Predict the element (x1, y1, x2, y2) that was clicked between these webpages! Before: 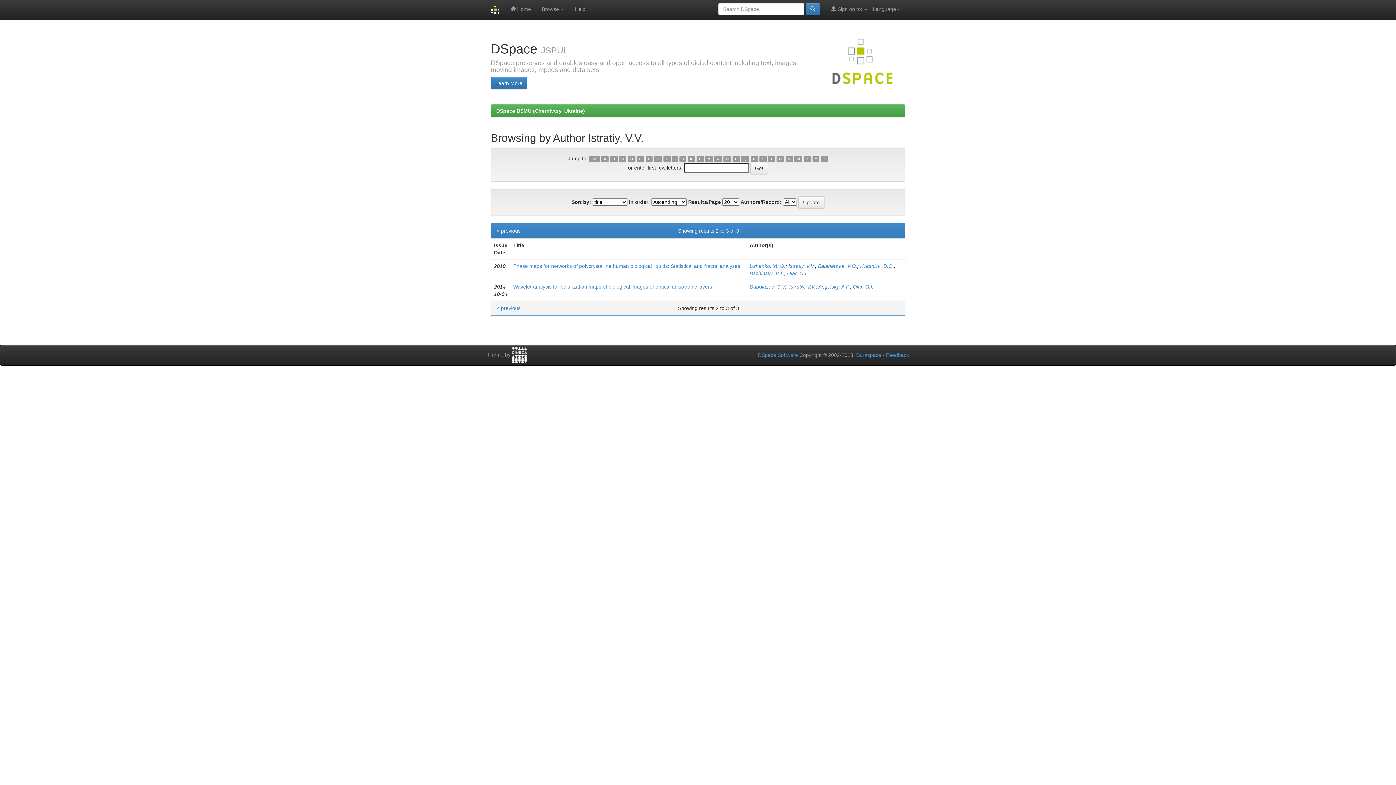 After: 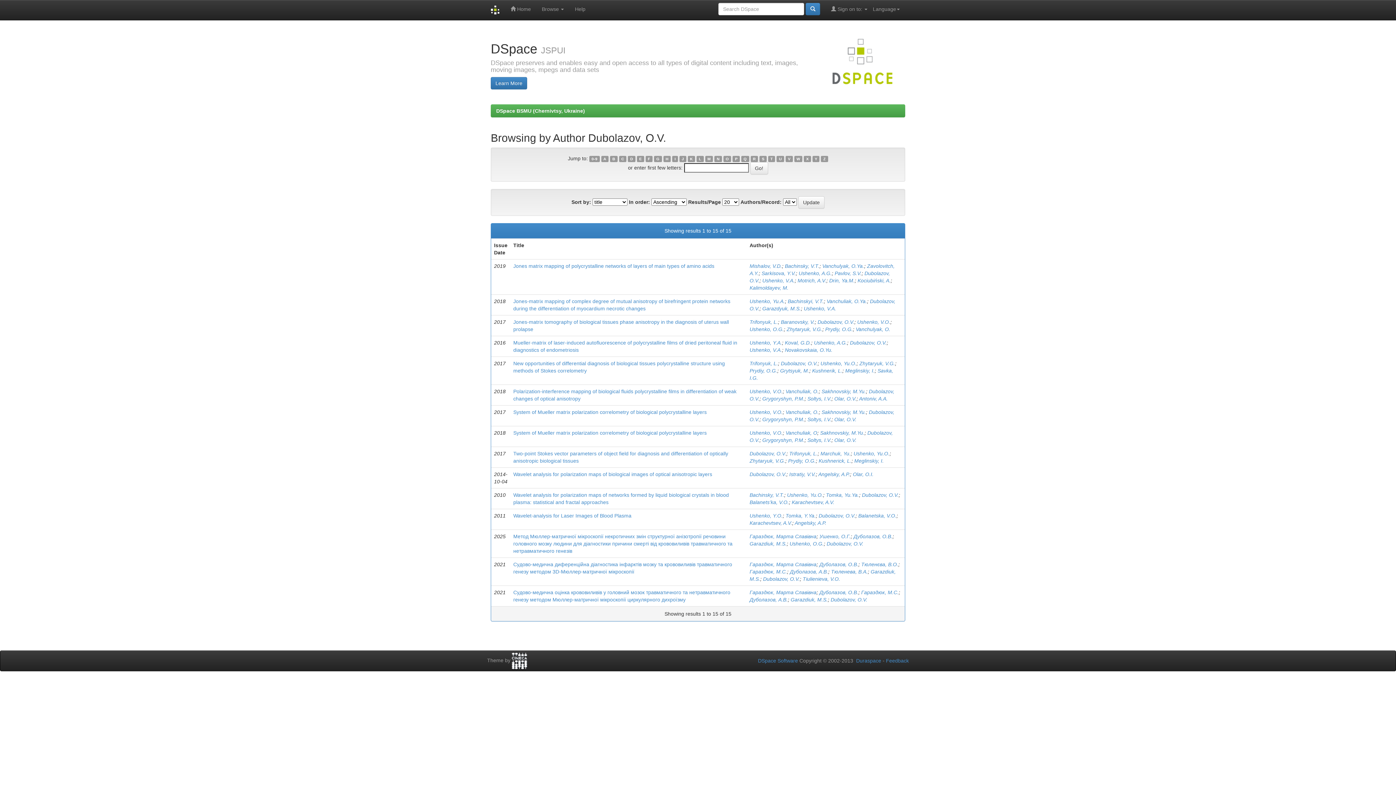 Action: bbox: (749, 284, 786, 289) label: Dubolazov, O.V.